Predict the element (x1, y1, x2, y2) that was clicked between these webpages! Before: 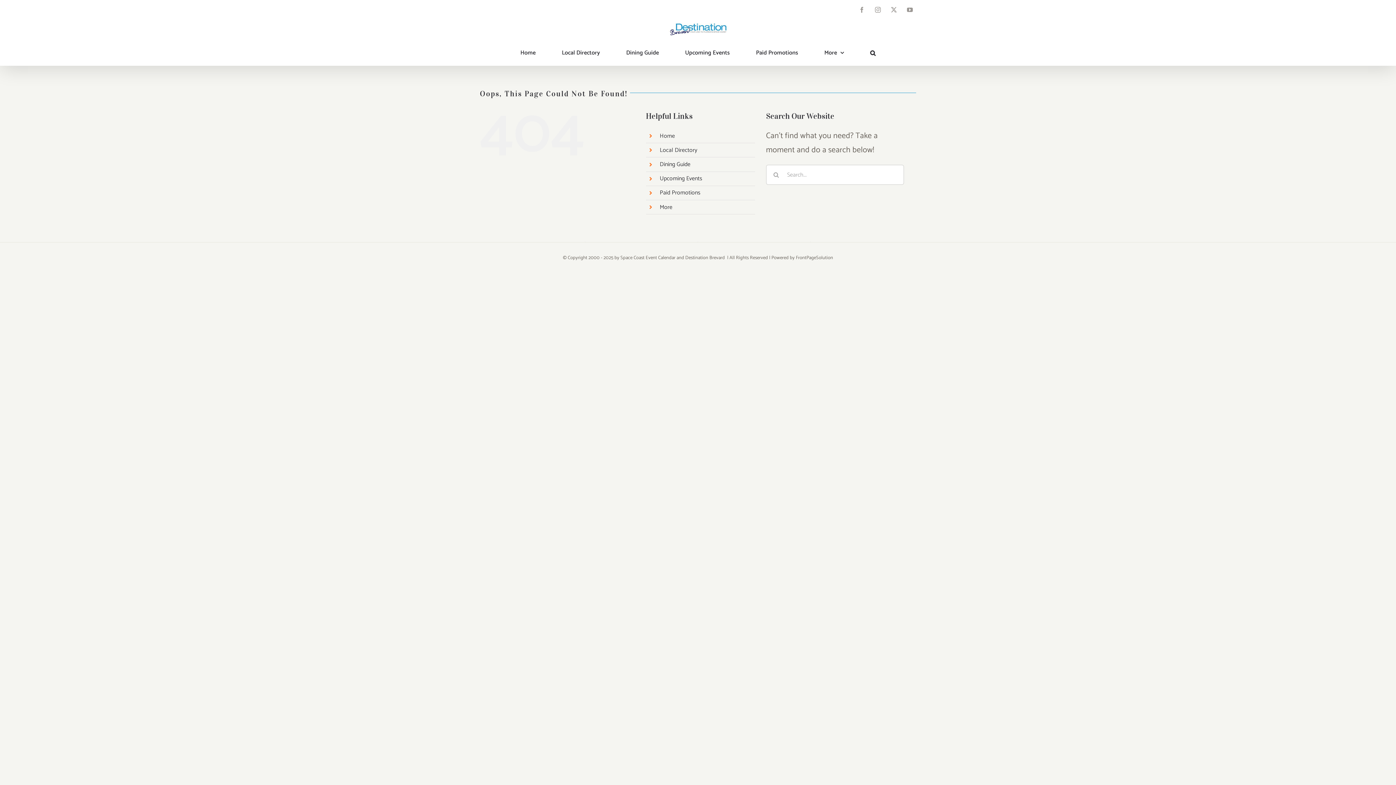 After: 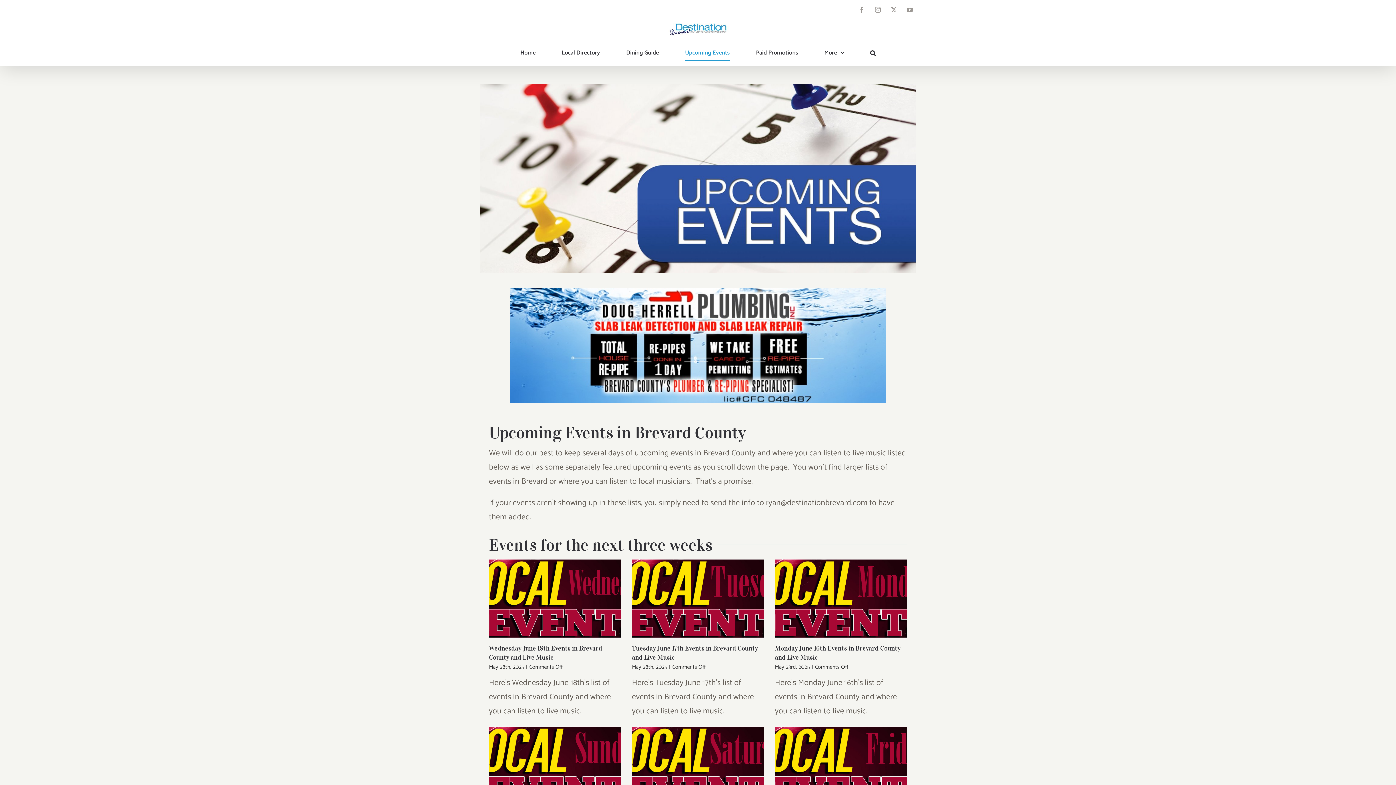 Action: label: Upcoming Events bbox: (685, 40, 730, 65)